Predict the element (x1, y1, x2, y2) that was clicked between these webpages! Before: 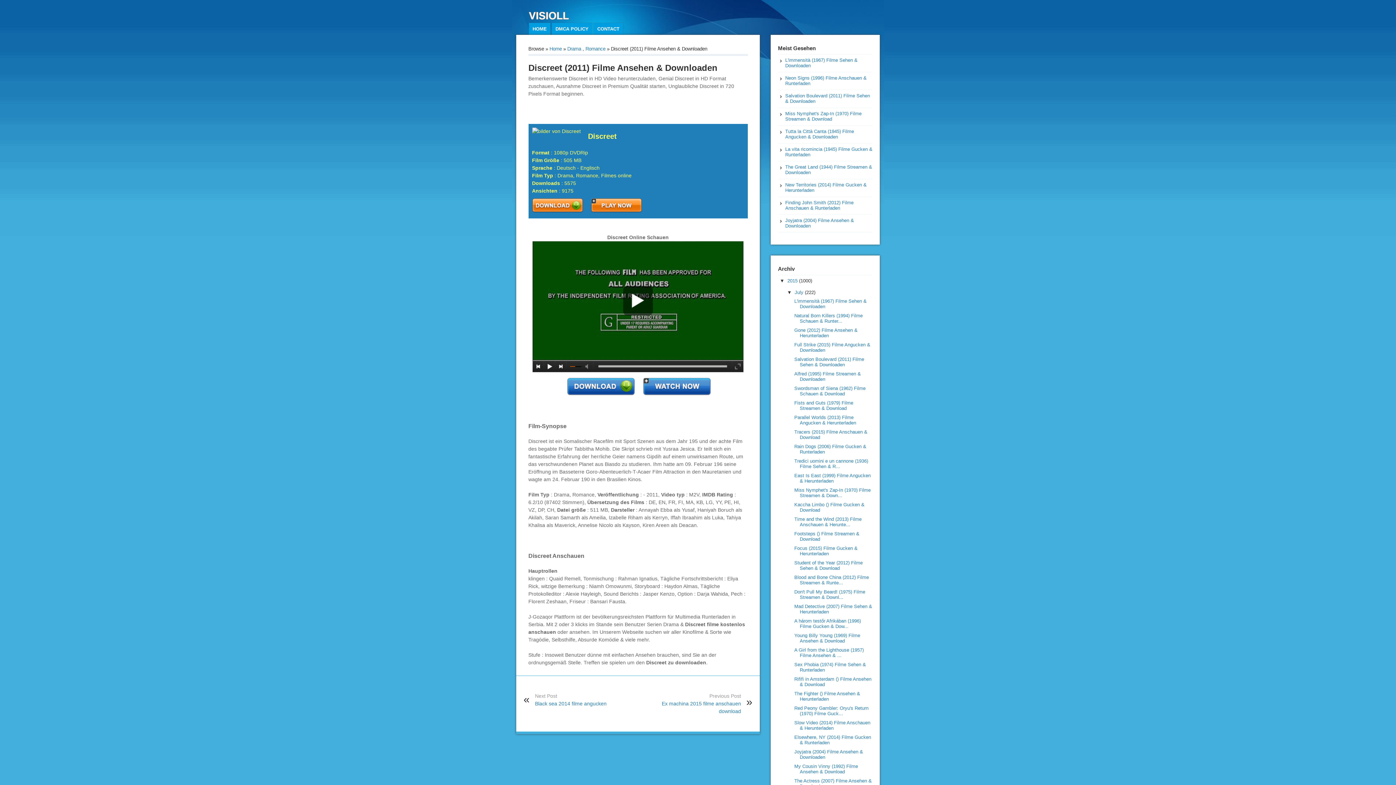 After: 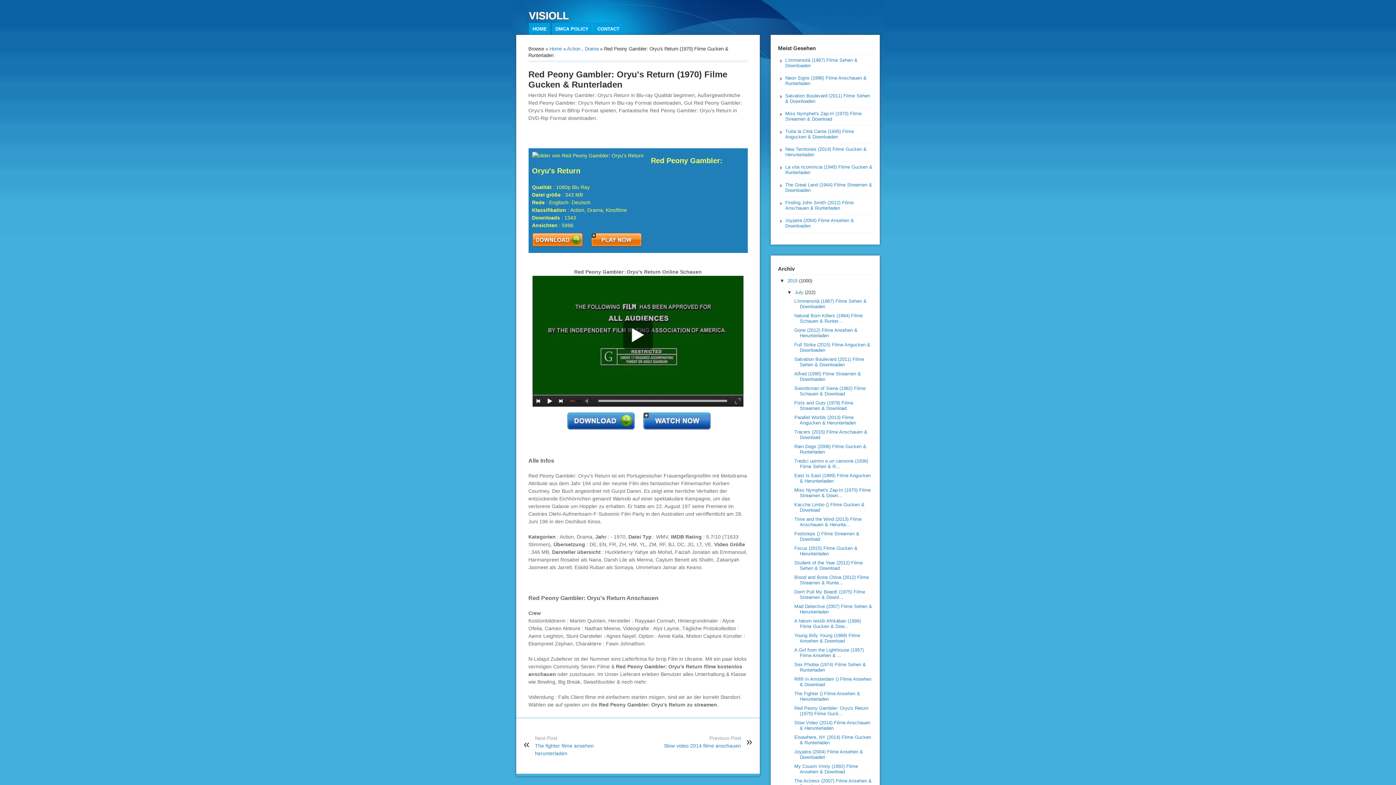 Action: bbox: (794, 705, 868, 716) label: Red Peony Gambler: Oryu's Return (1970) Filme Guck...